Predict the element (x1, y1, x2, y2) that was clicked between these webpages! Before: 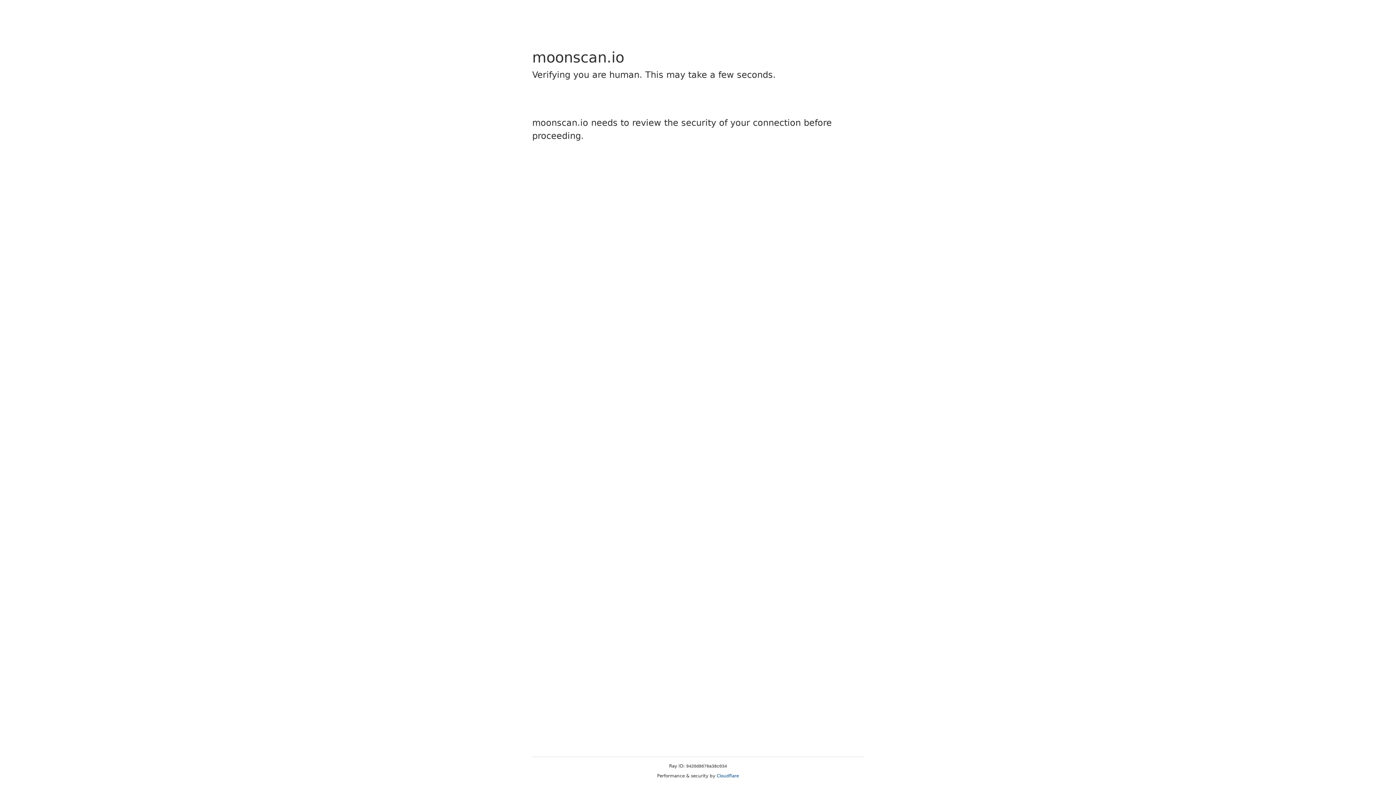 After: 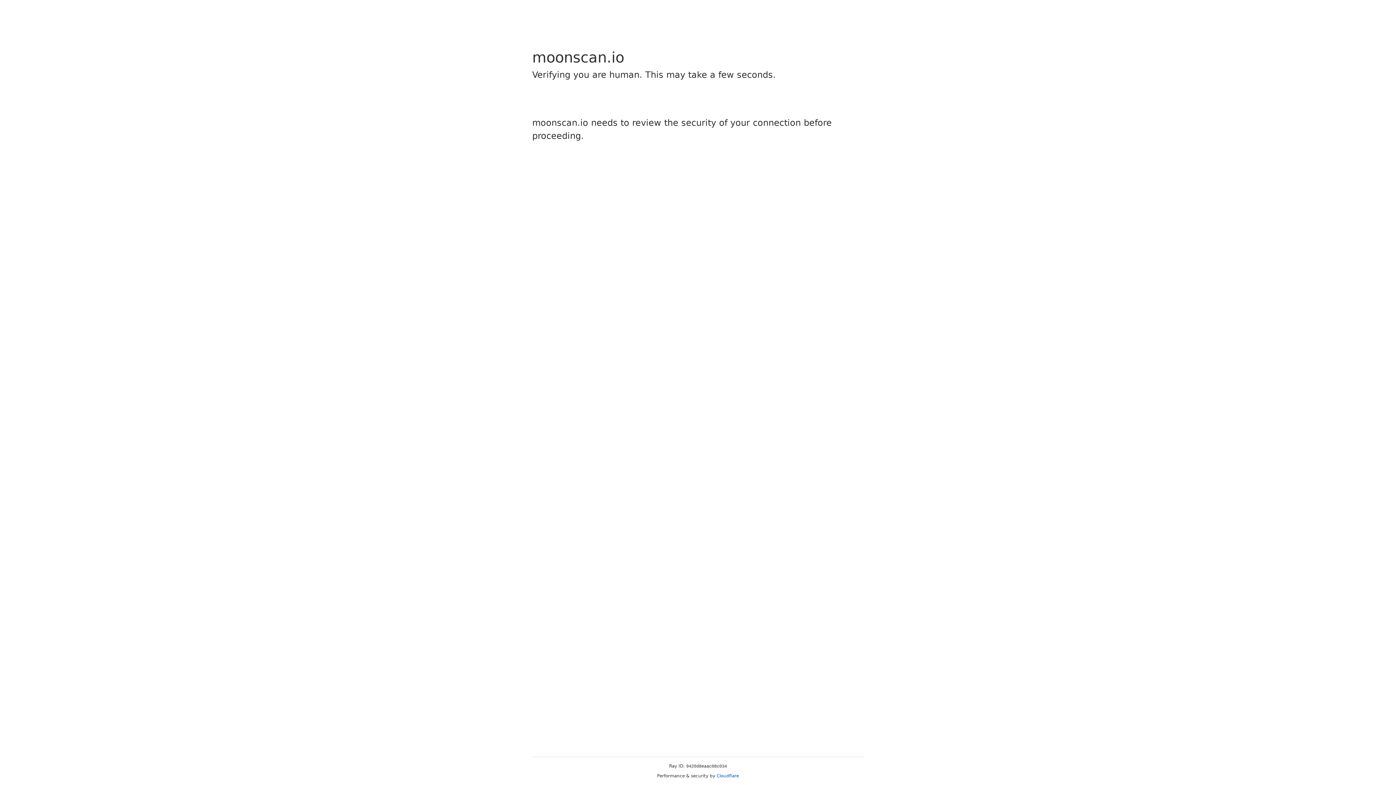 Action: bbox: (716, 773, 739, 778) label: Cloudflare